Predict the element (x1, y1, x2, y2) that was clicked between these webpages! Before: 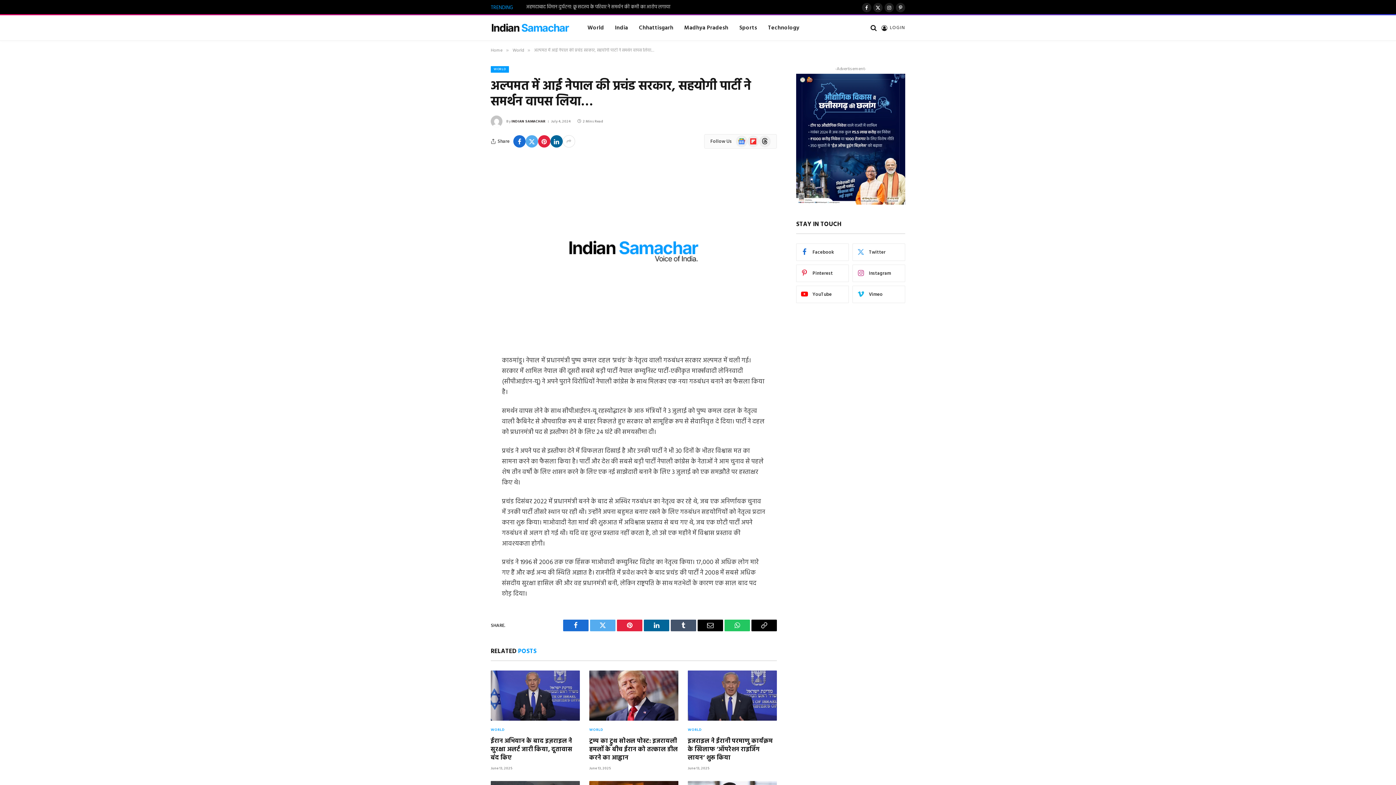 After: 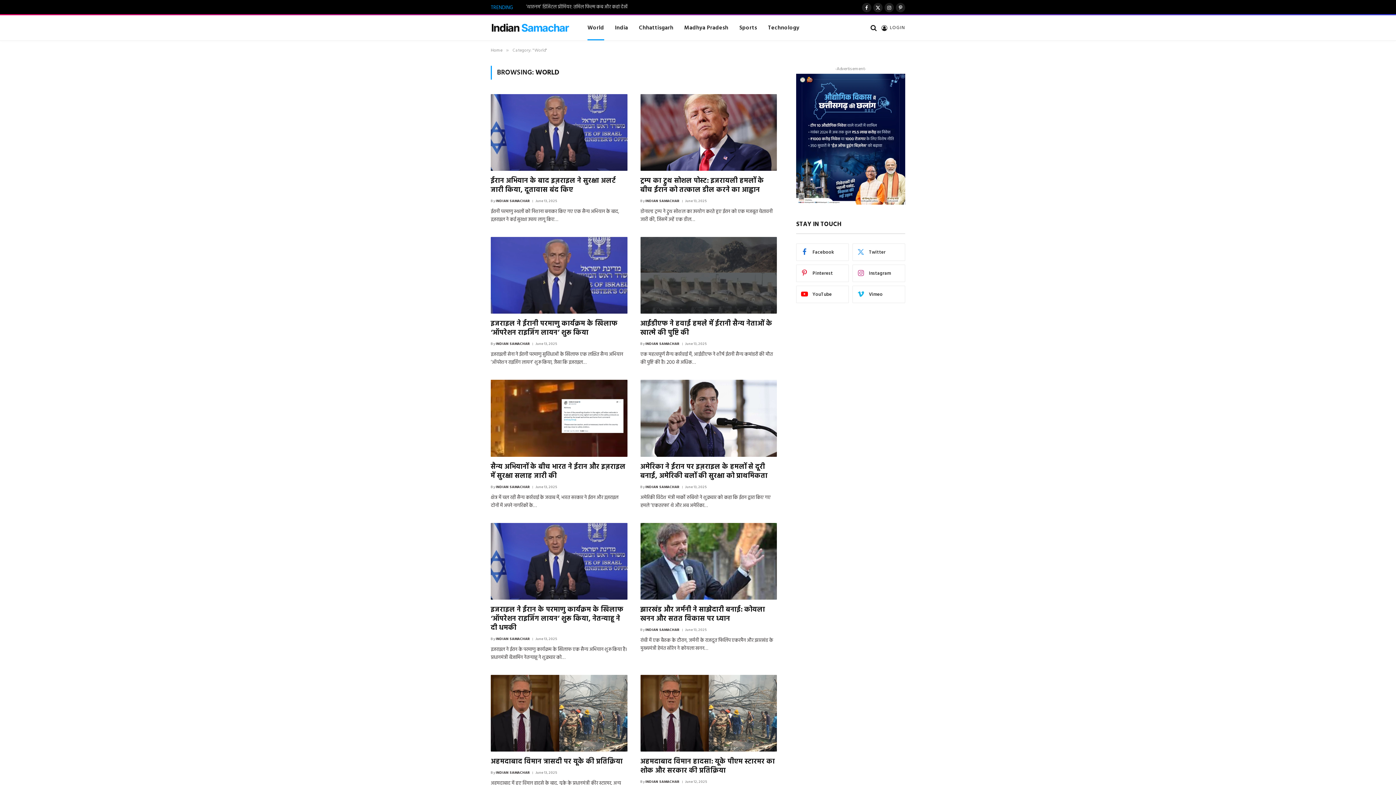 Action: label: WORLD bbox: (589, 727, 603, 733)